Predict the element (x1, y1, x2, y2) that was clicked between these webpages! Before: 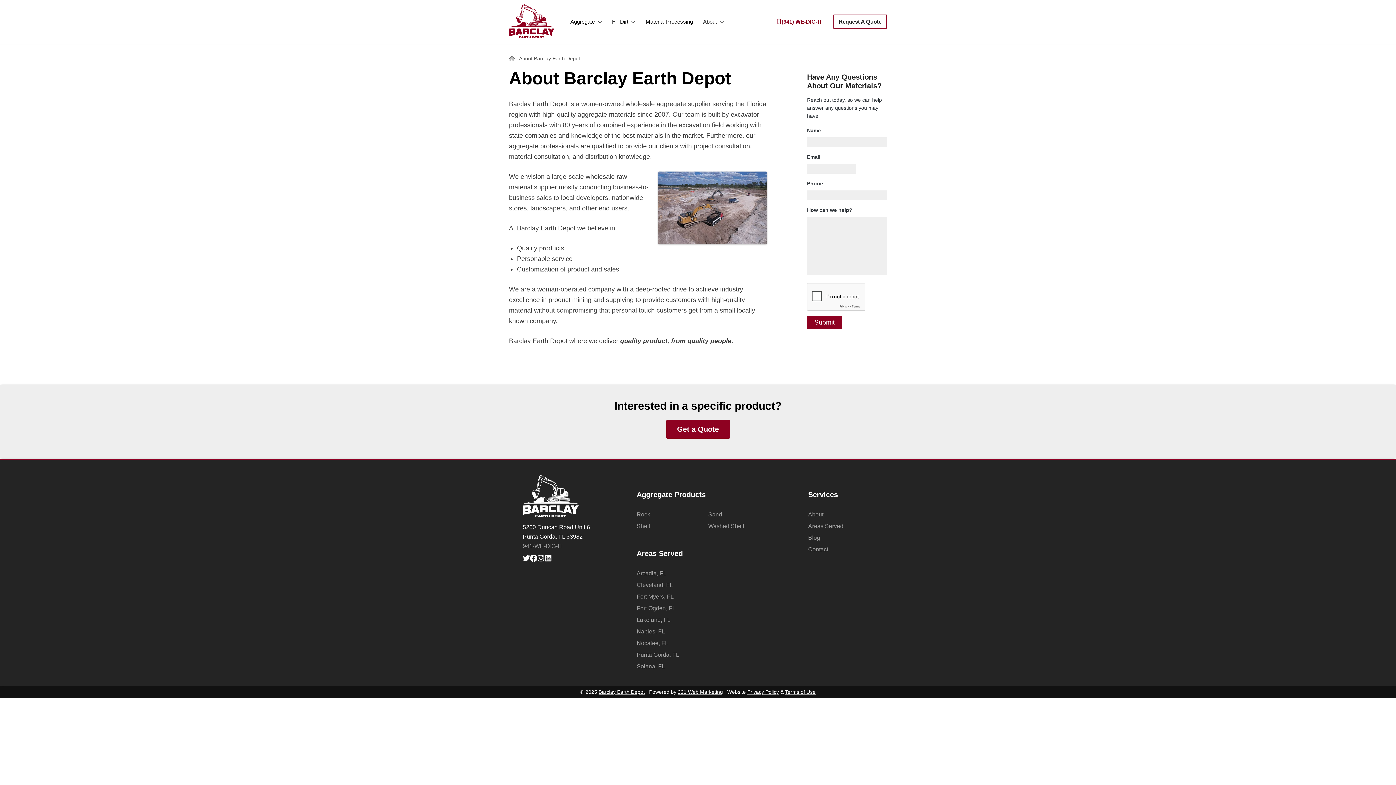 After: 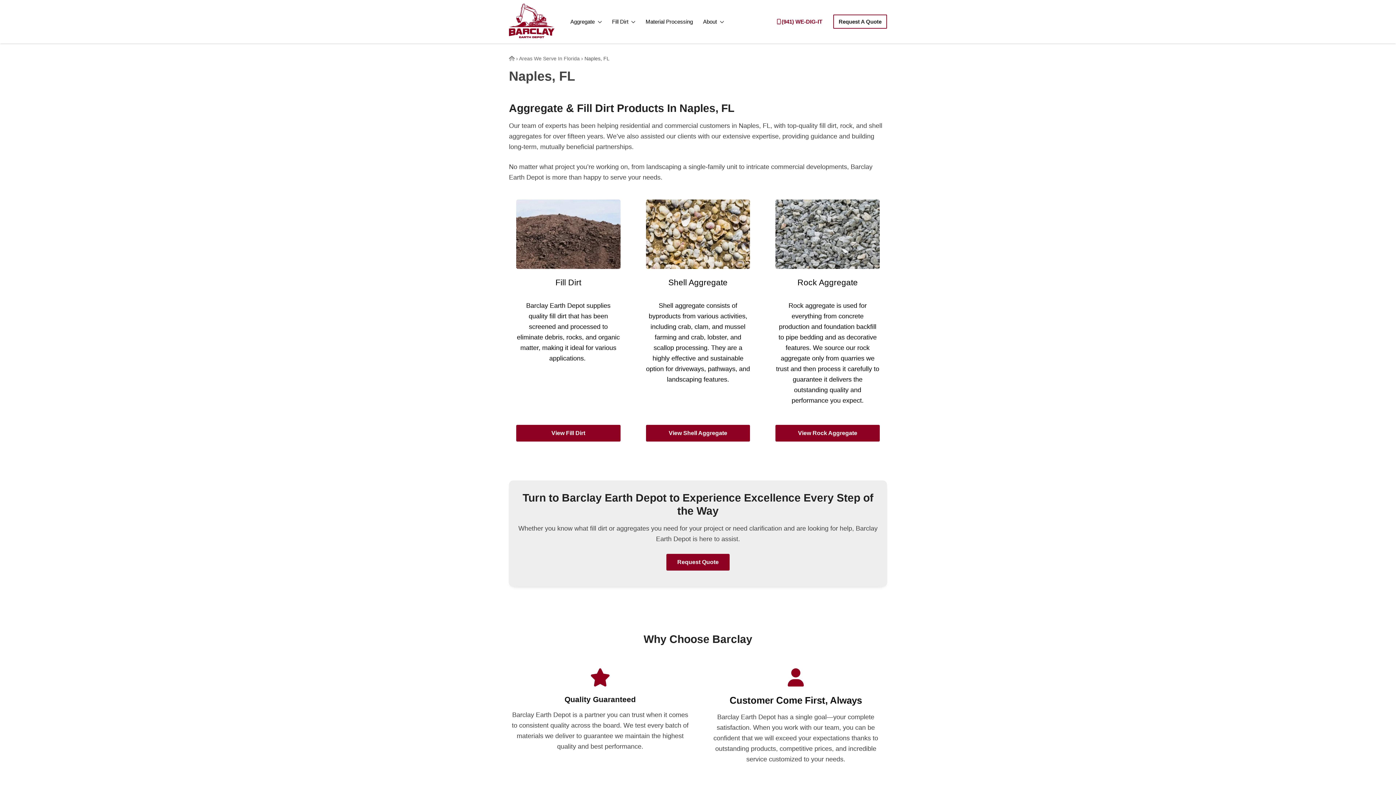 Action: label: Naples, FL bbox: (636, 628, 665, 634)